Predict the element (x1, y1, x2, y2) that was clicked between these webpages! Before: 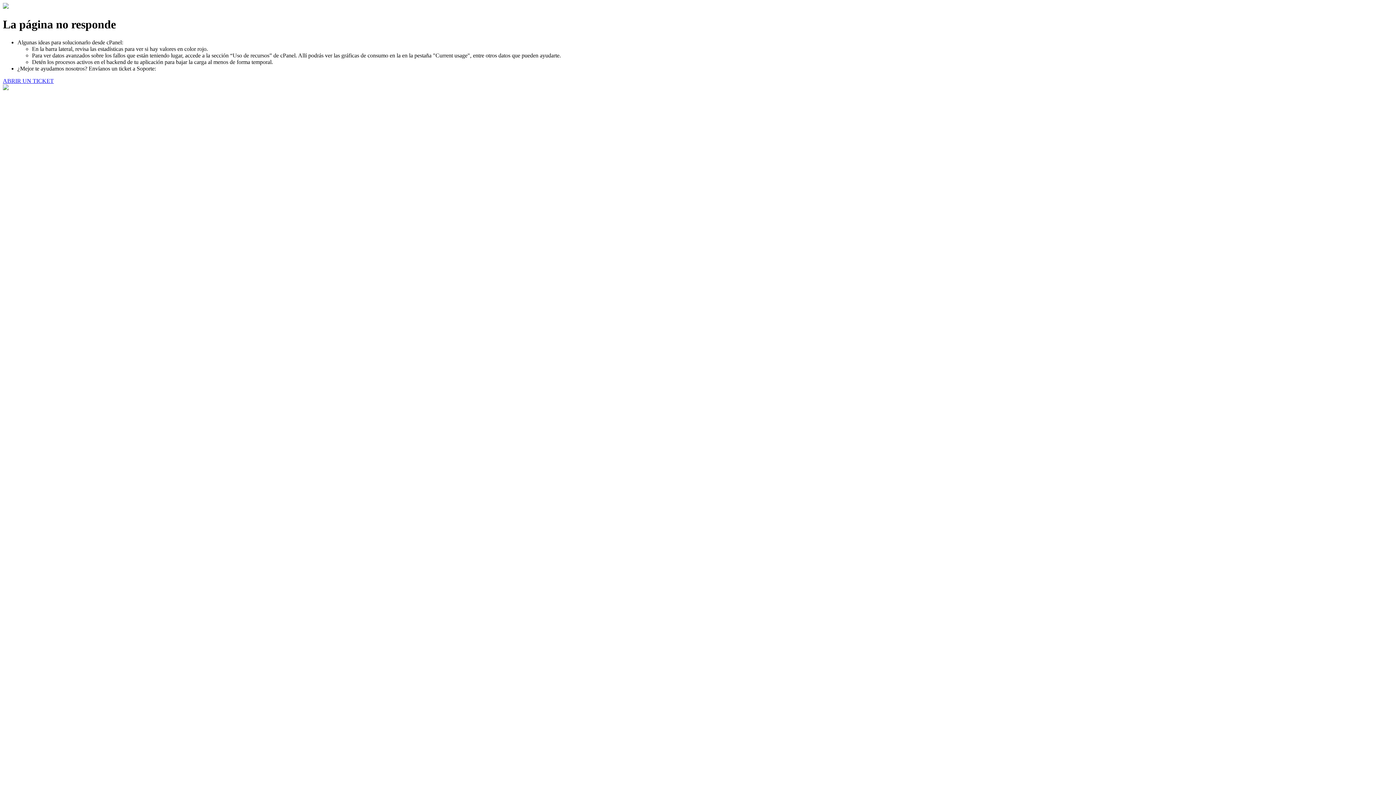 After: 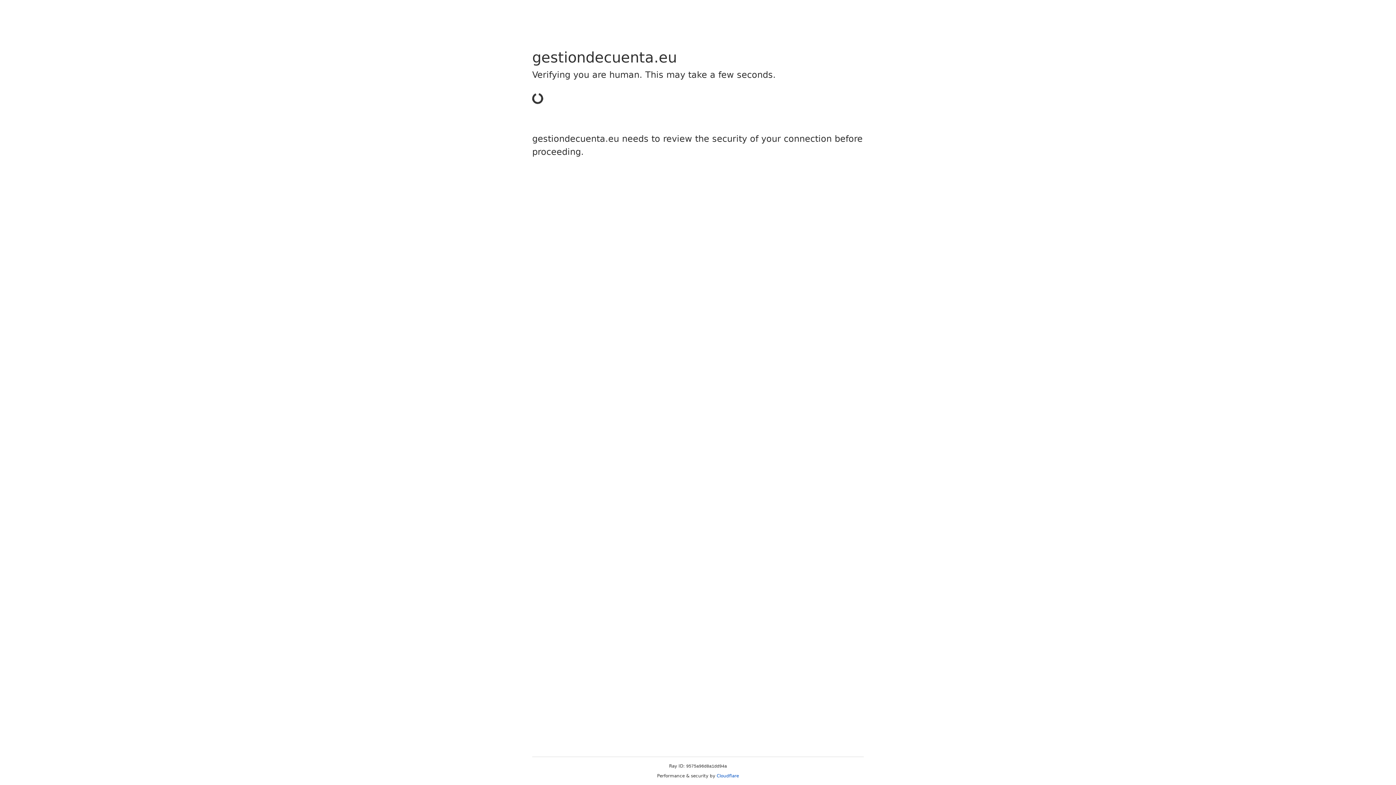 Action: label: ABRIR UN TICKET bbox: (2, 77, 53, 83)